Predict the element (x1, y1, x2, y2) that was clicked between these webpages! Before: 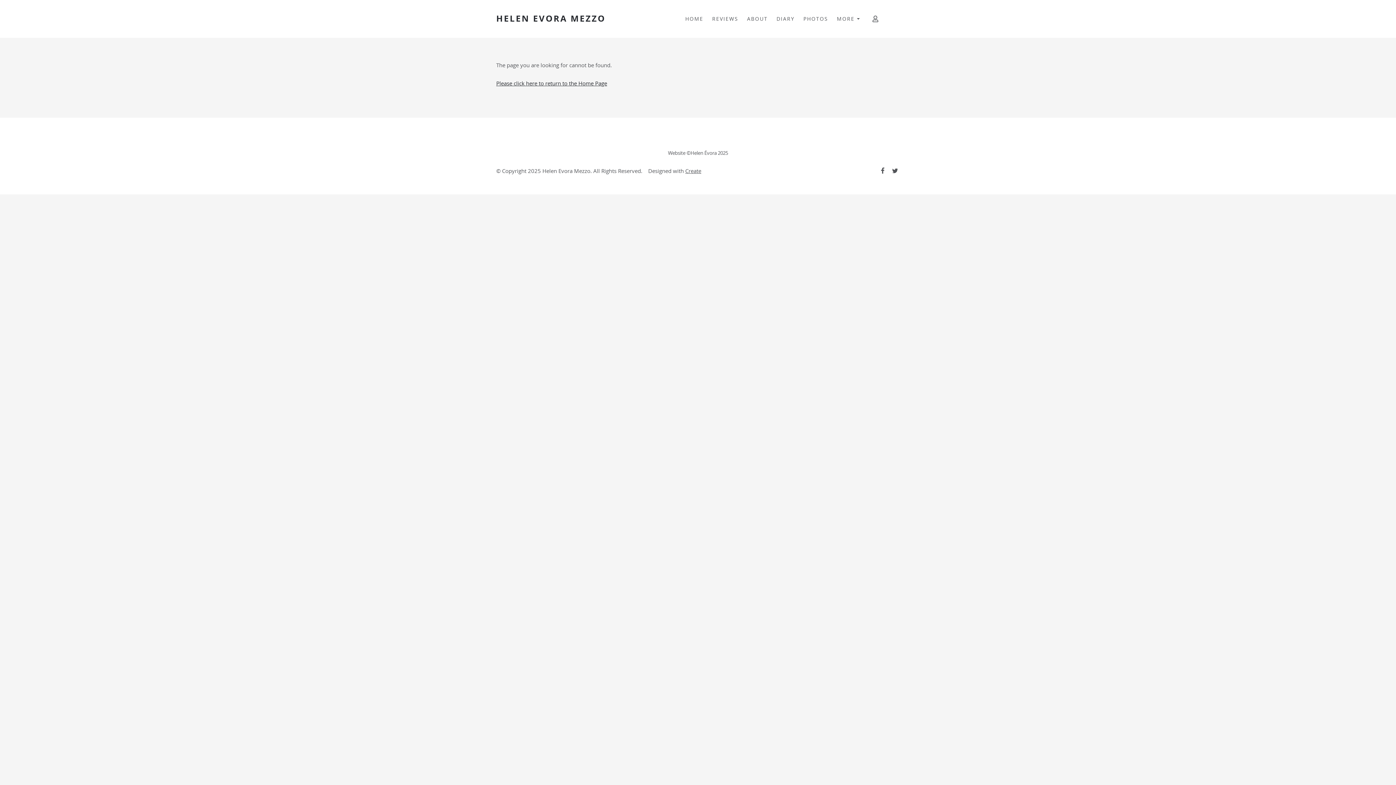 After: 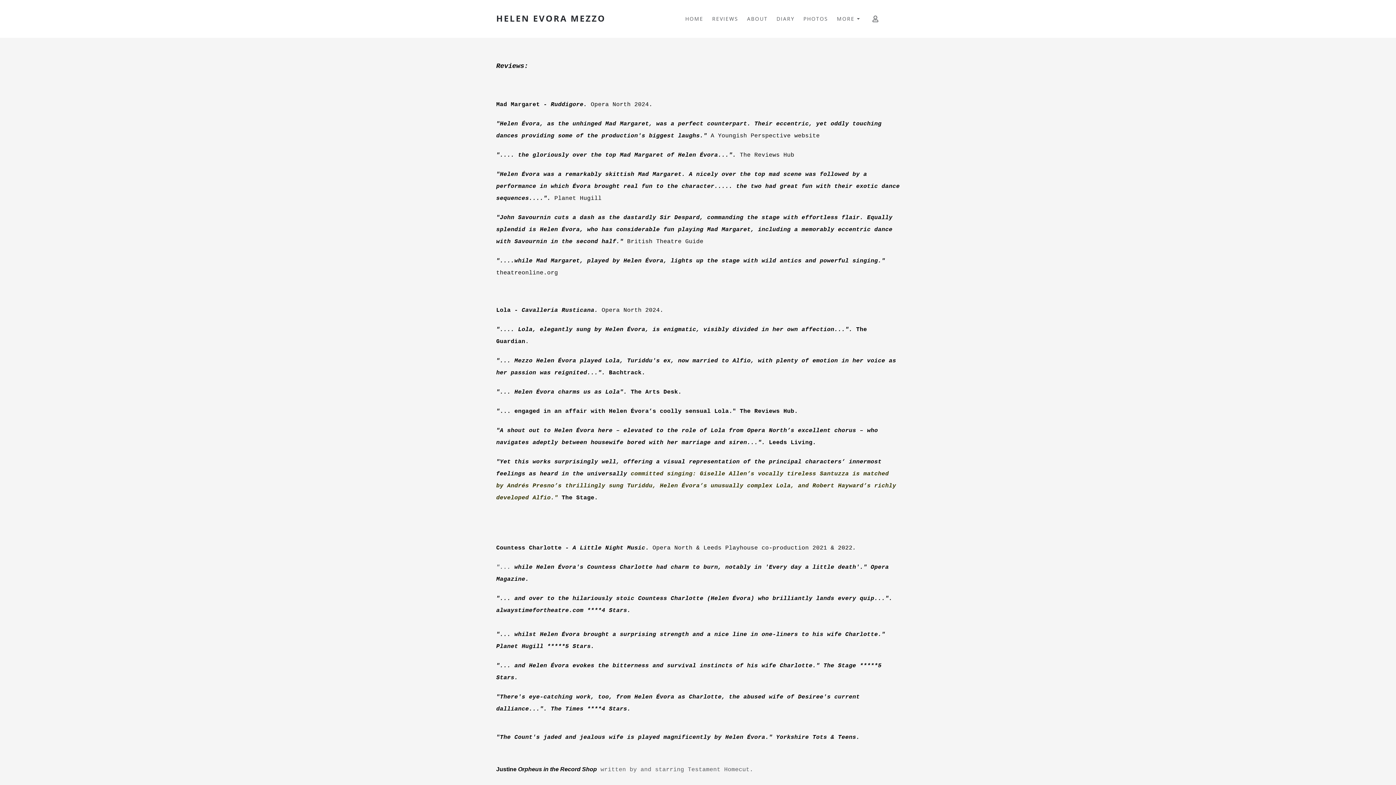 Action: bbox: (708, 10, 742, 26) label: REVIEWS